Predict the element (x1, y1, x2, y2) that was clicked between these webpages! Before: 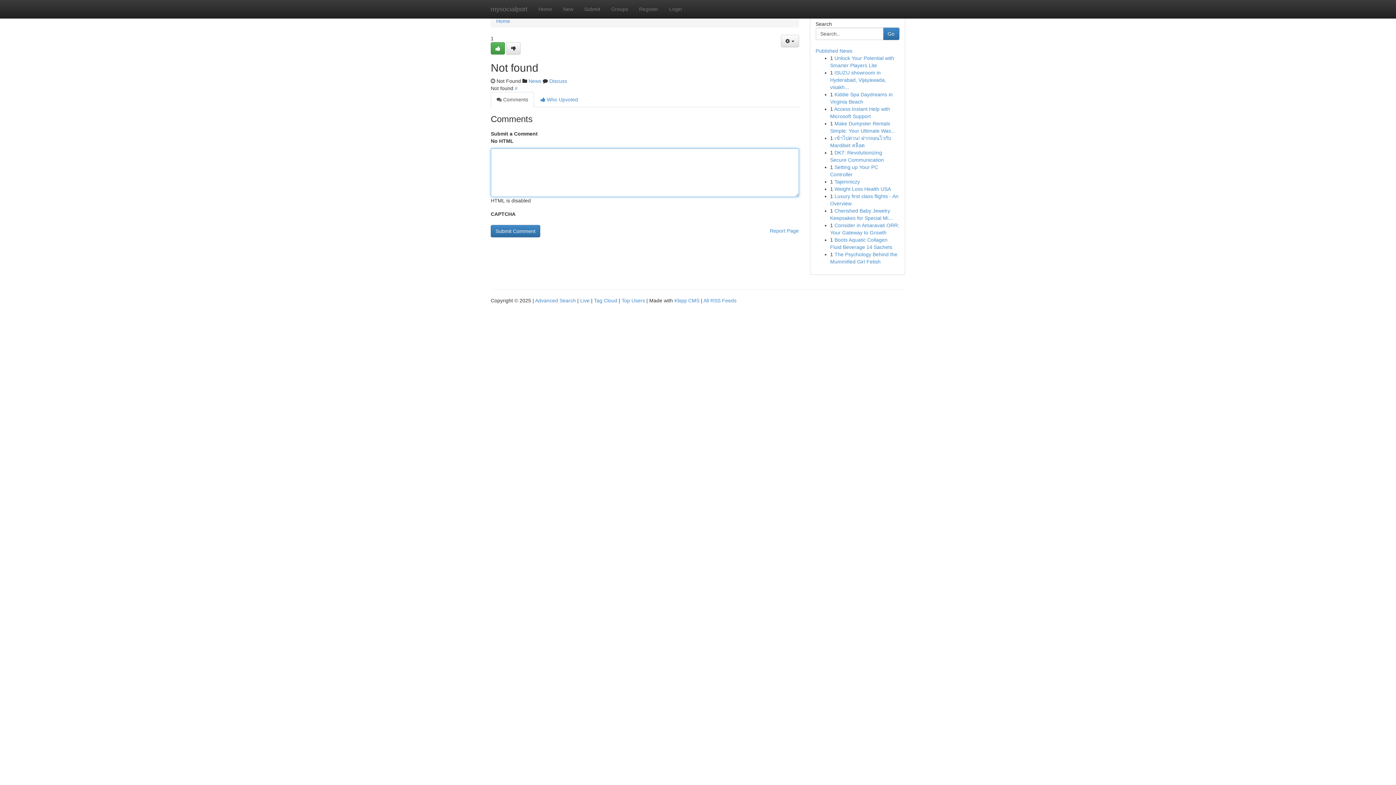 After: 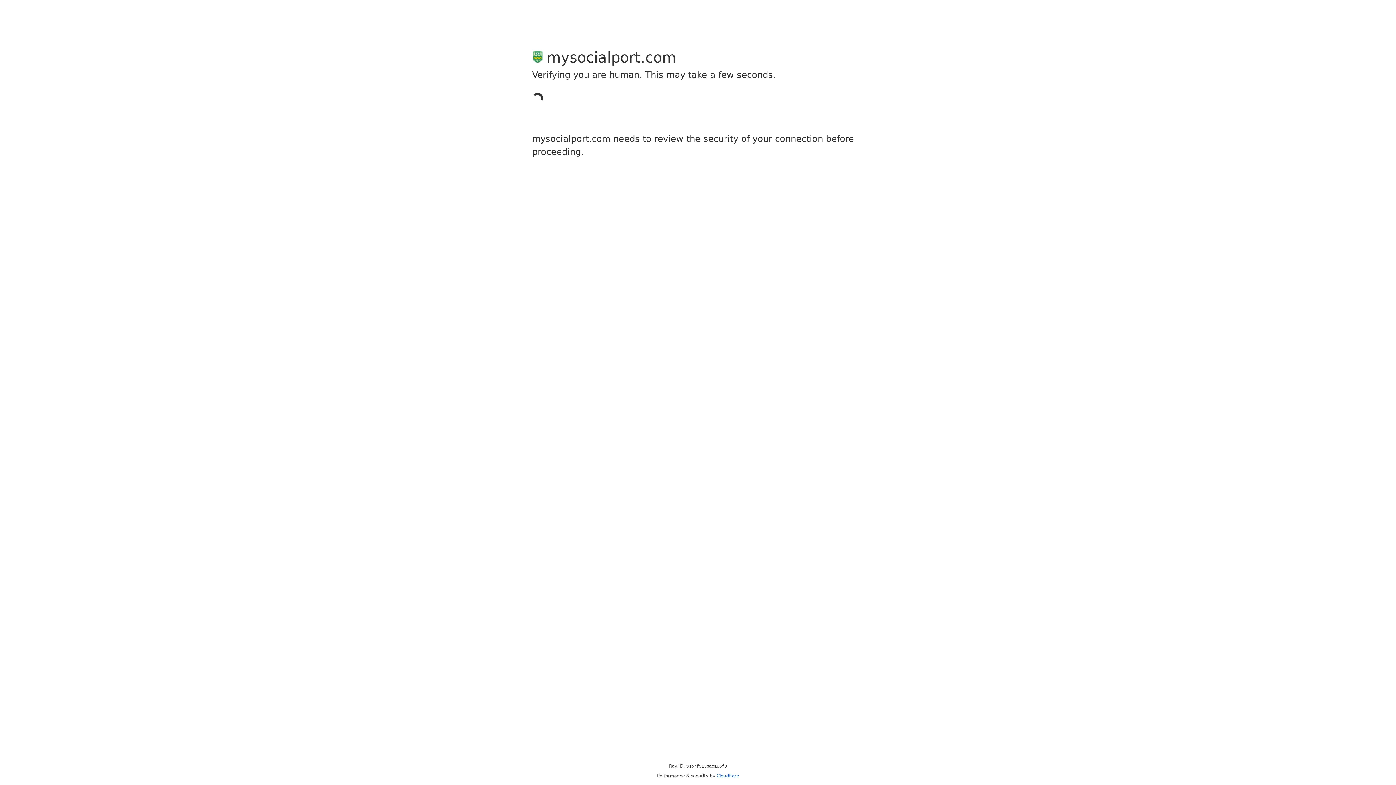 Action: label: Submit bbox: (578, 0, 605, 18)